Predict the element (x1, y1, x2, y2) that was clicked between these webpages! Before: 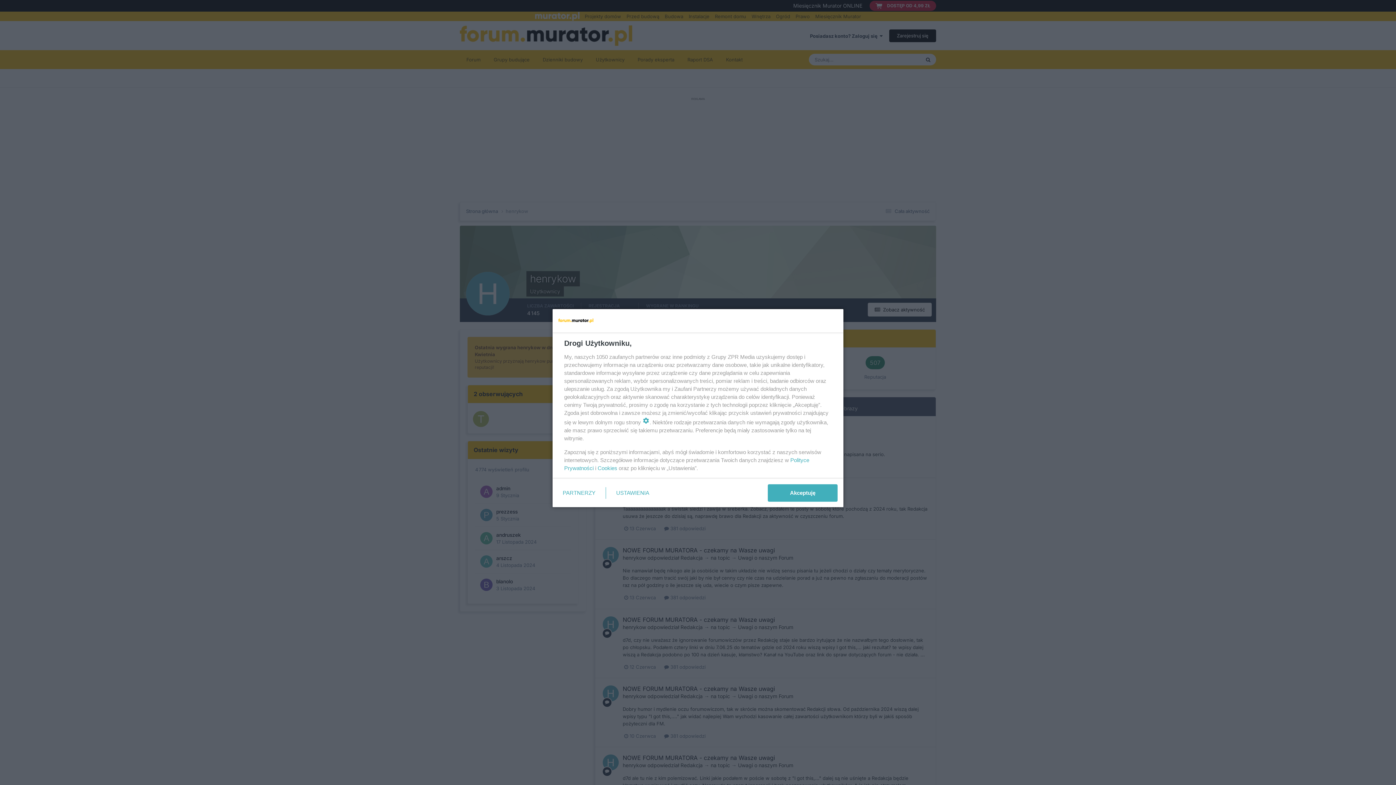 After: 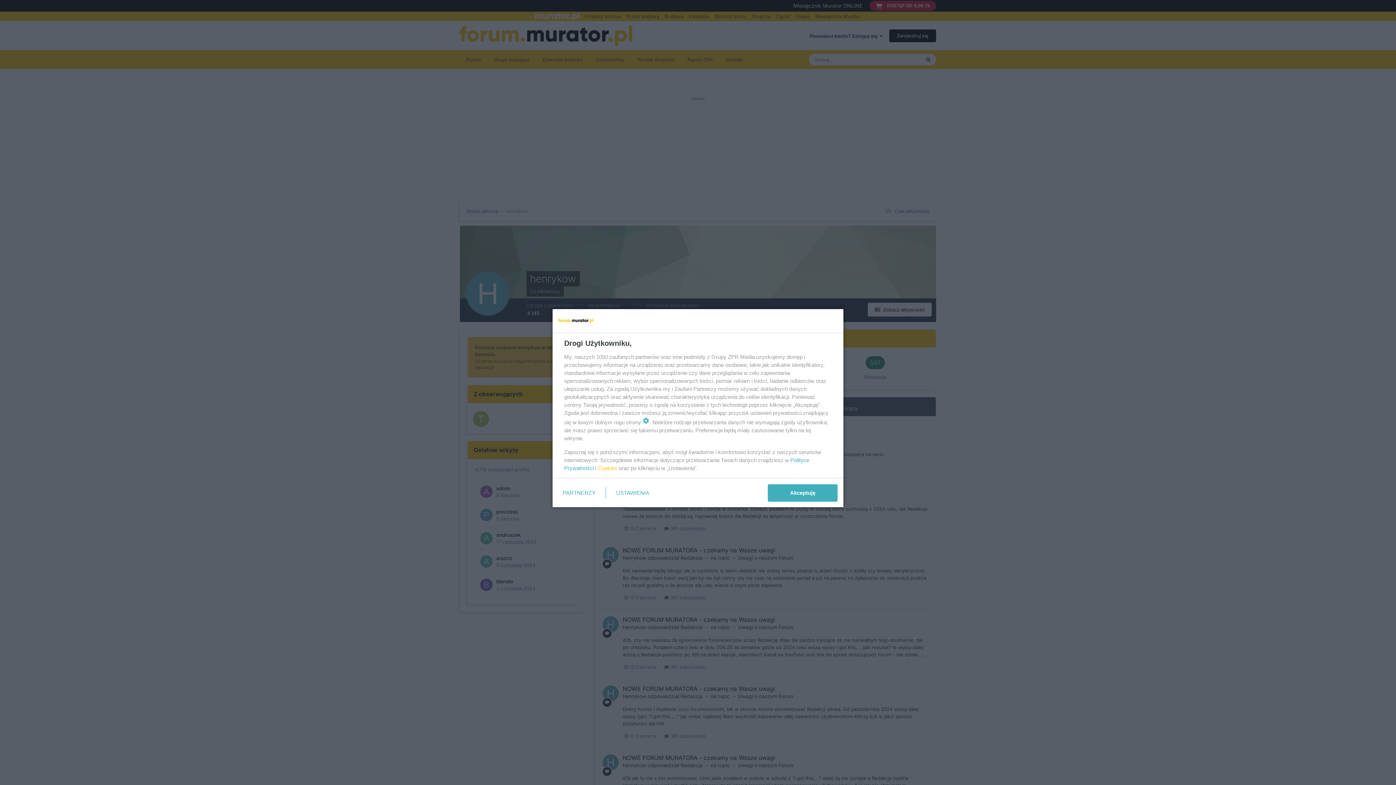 Action: bbox: (597, 465, 617, 471) label: Cookies